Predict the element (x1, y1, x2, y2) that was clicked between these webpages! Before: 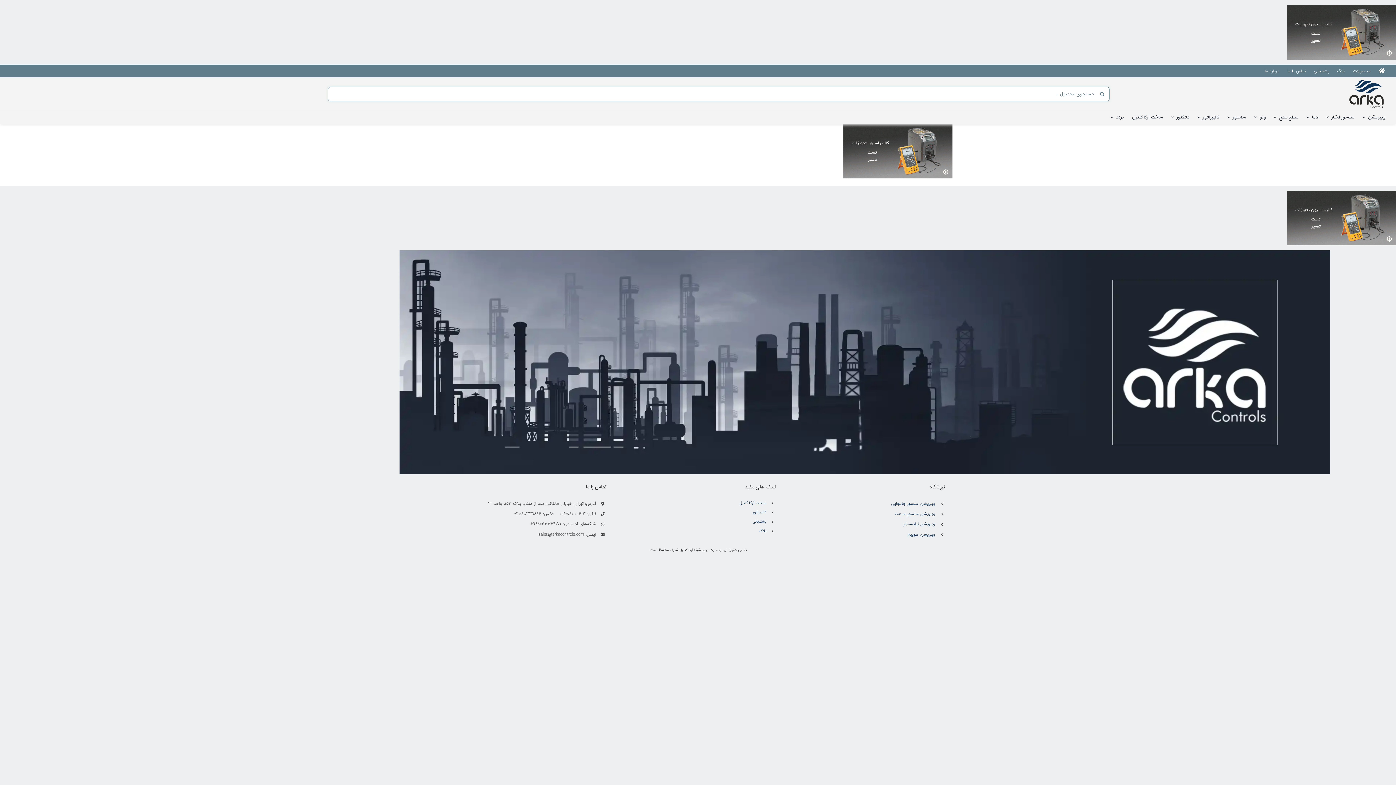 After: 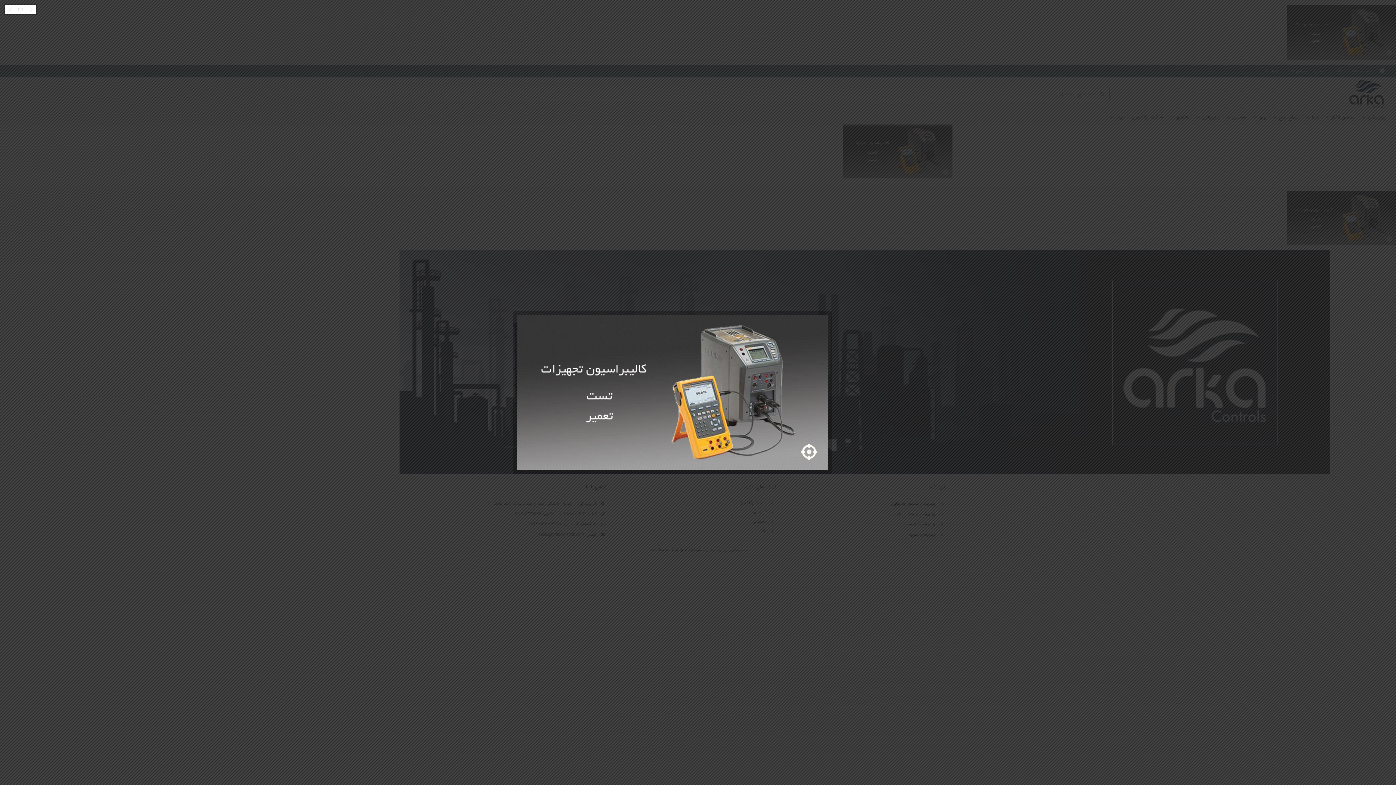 Action: bbox: (1287, 190, 1396, 198)